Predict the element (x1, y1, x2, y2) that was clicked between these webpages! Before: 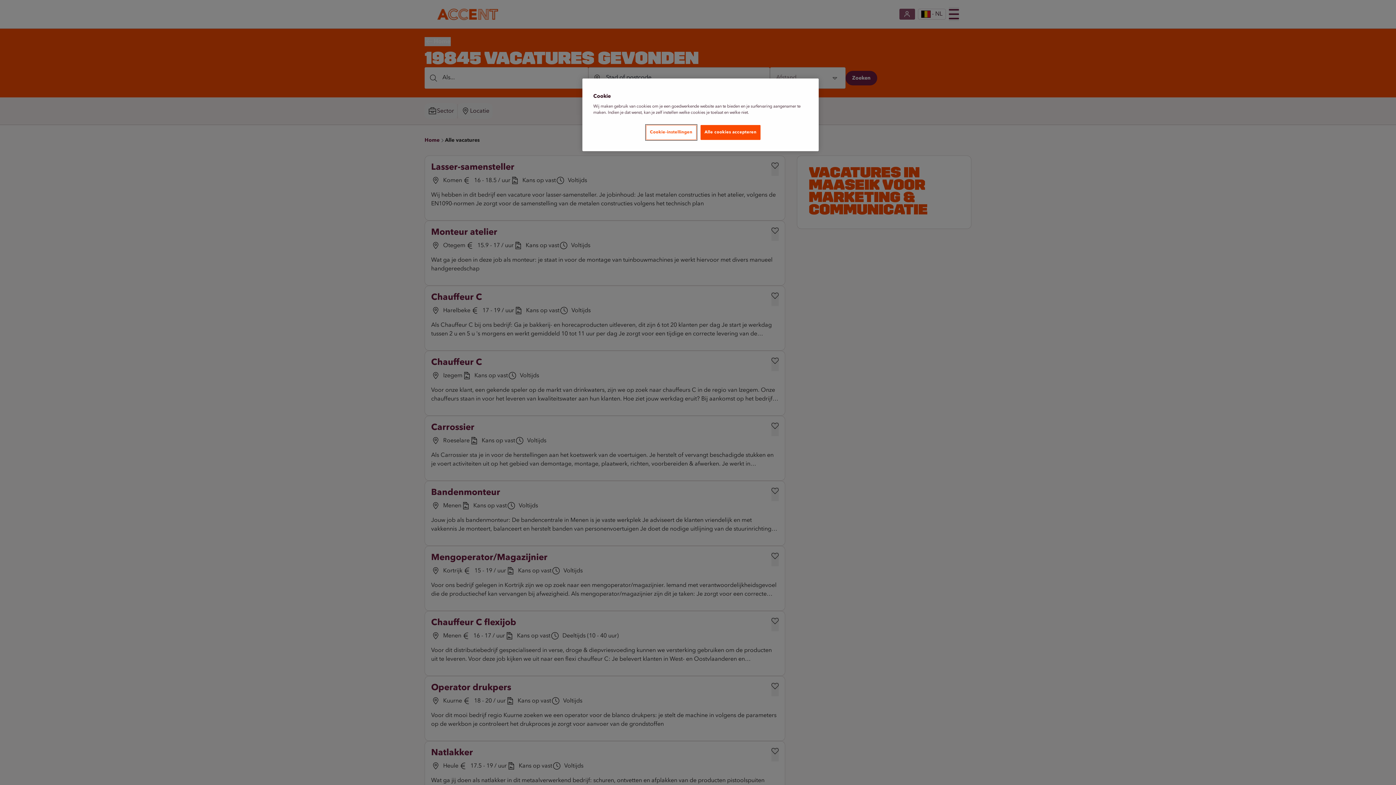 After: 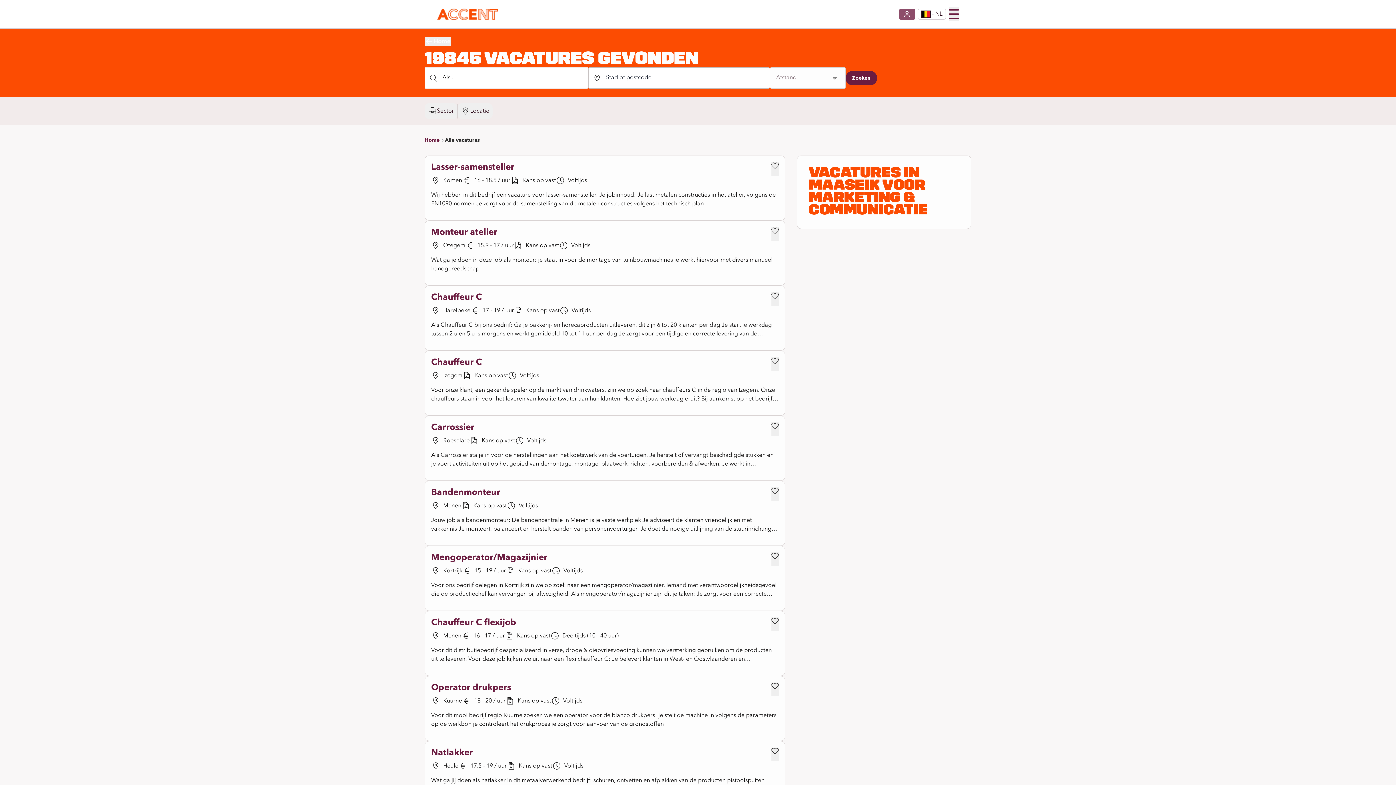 Action: label: Alle cookies accepteren bbox: (700, 125, 760, 140)